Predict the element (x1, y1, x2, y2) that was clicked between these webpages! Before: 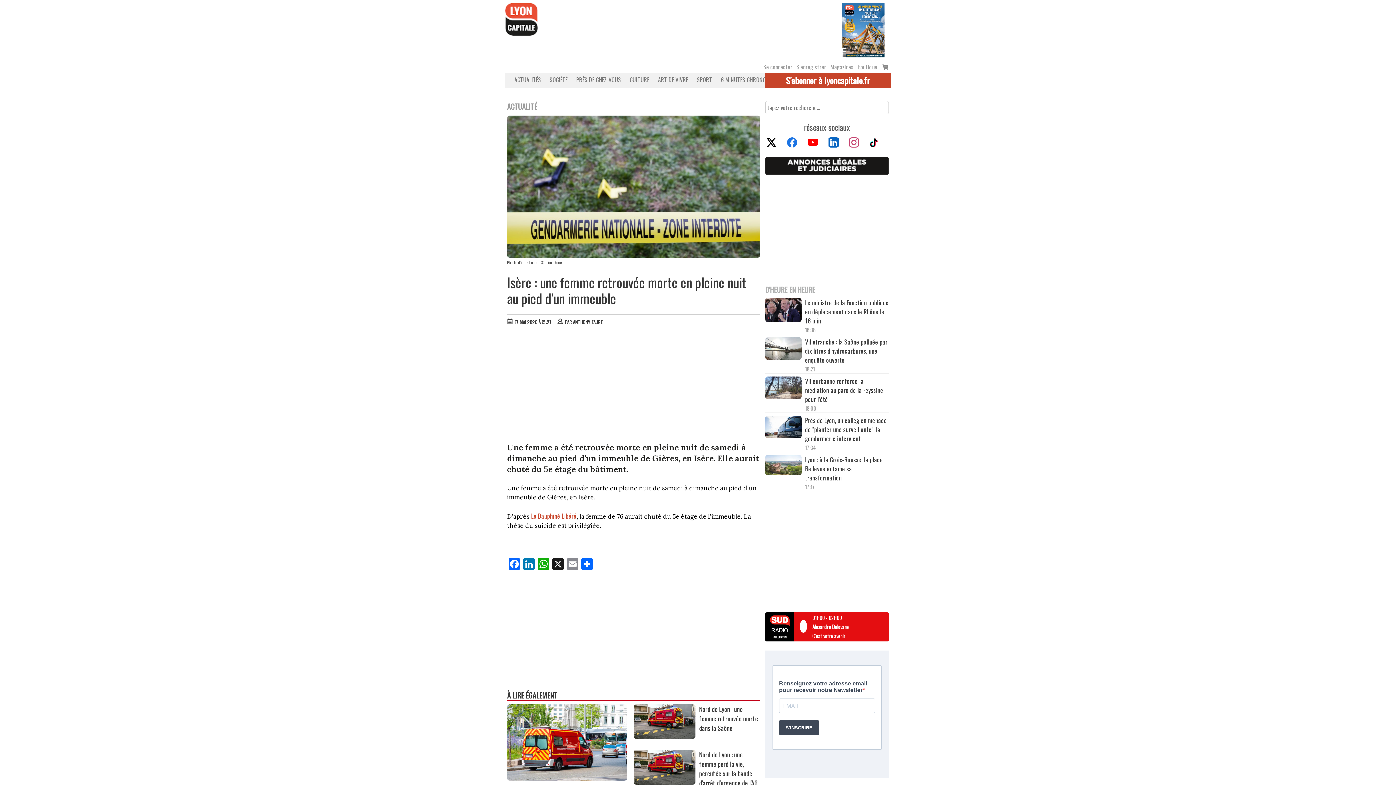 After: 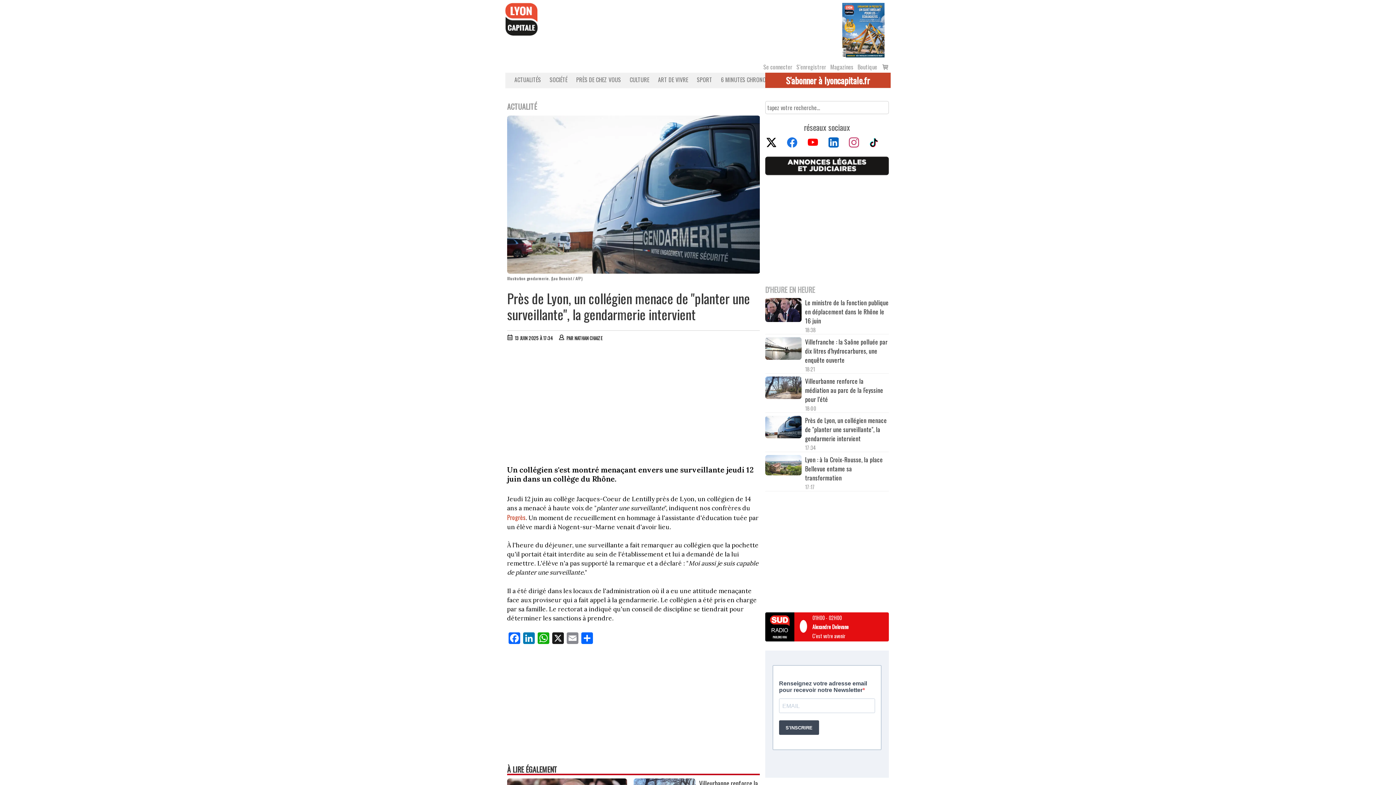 Action: bbox: (805, 415, 889, 443) label: Près de Lyon, un collégien menace de "planter une surveillante", la gendarmerie intervient